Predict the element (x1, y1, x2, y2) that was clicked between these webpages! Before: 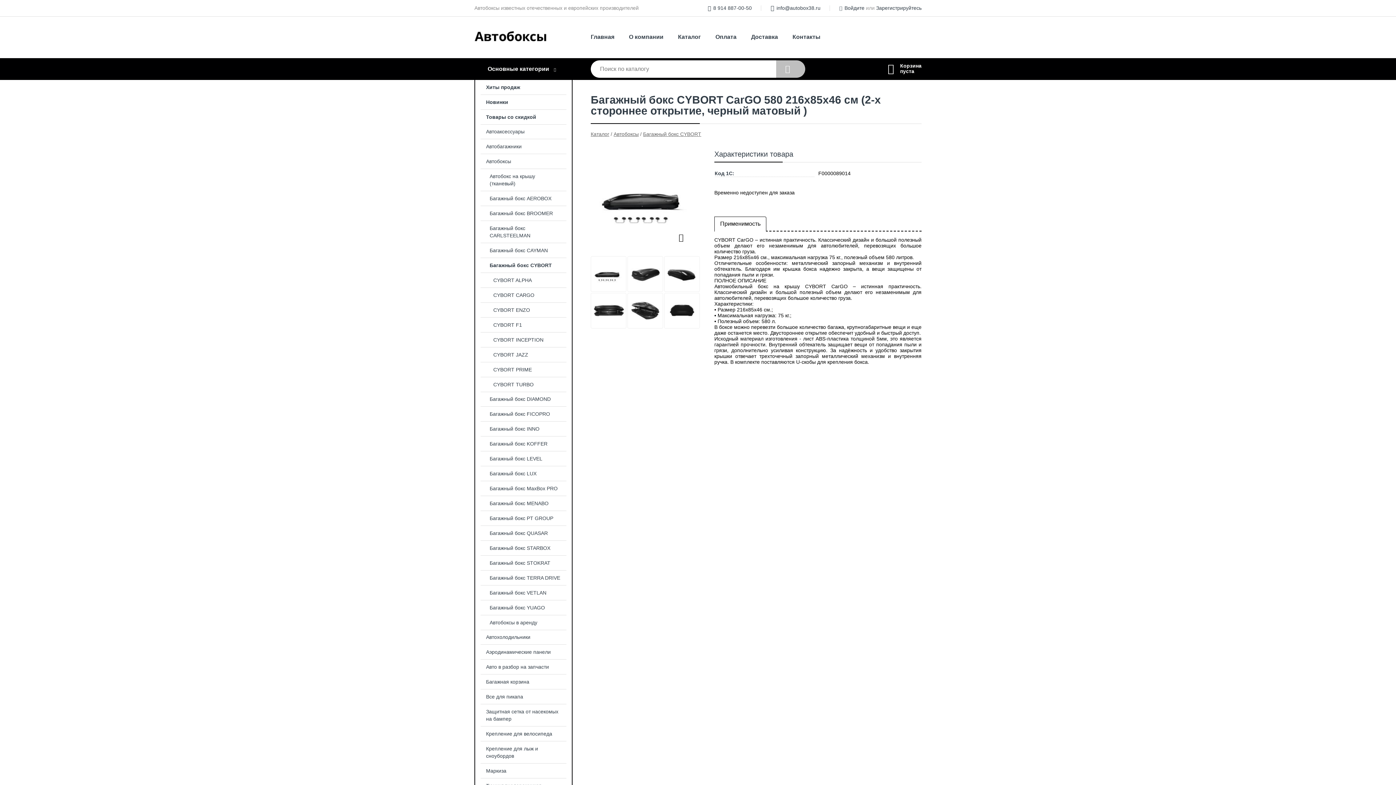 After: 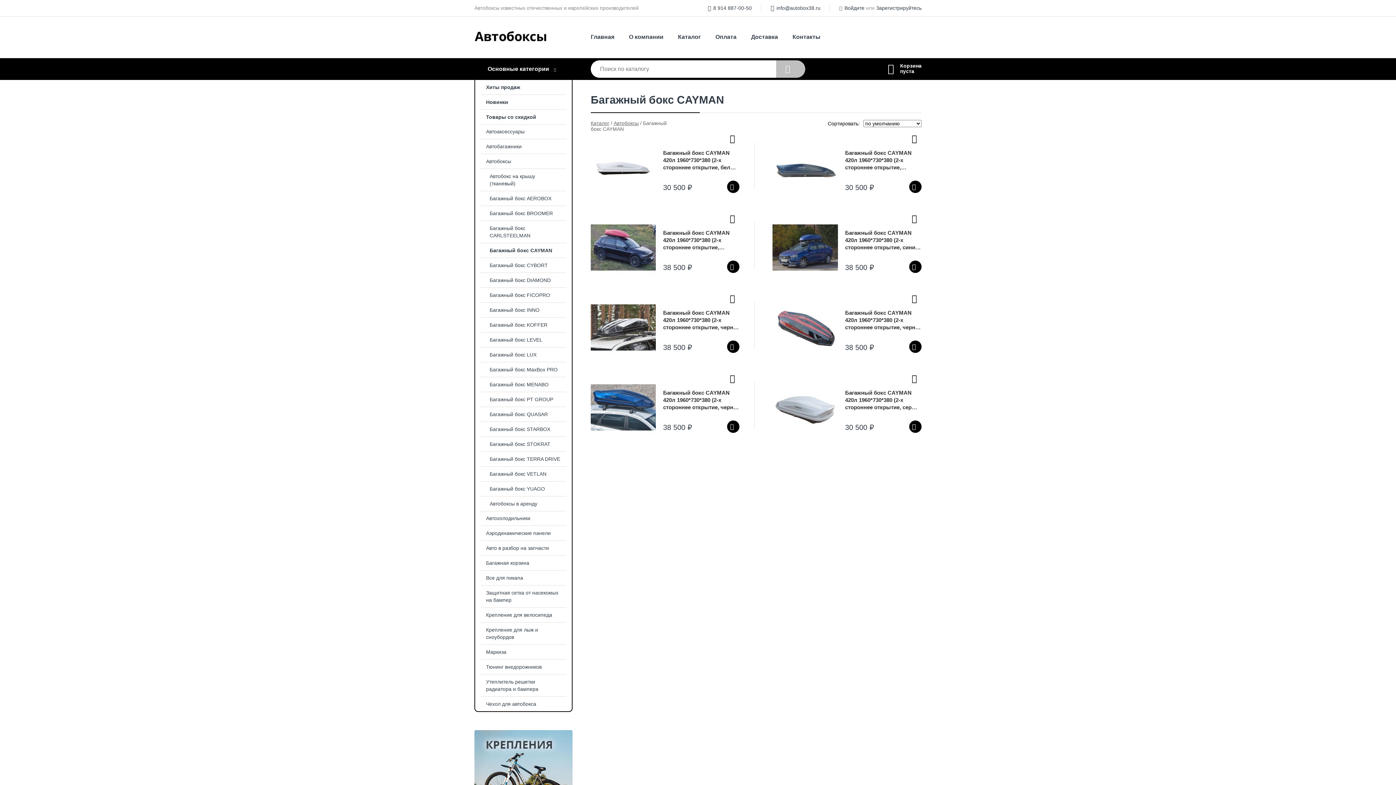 Action: label: Багажный бокс CAYMAN bbox: (475, 243, 572, 257)